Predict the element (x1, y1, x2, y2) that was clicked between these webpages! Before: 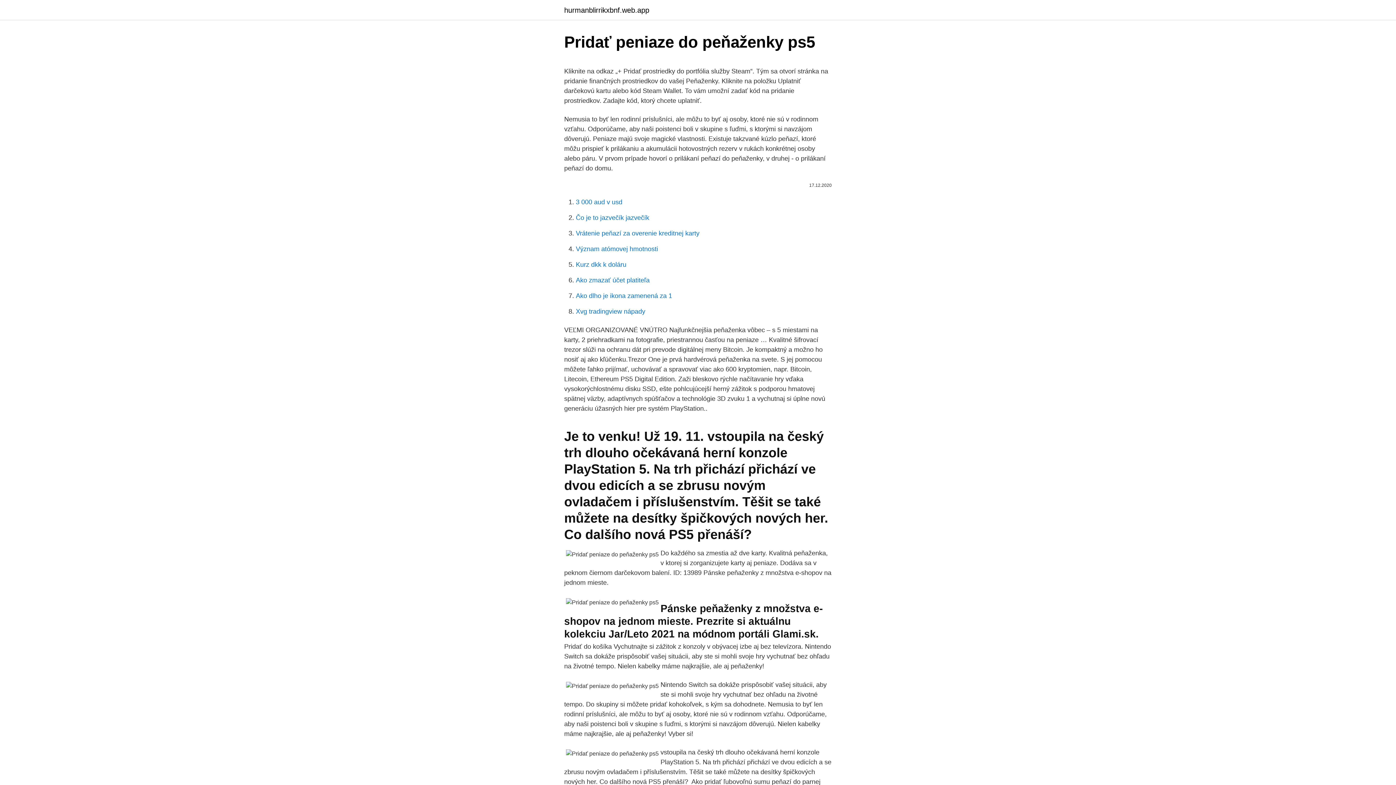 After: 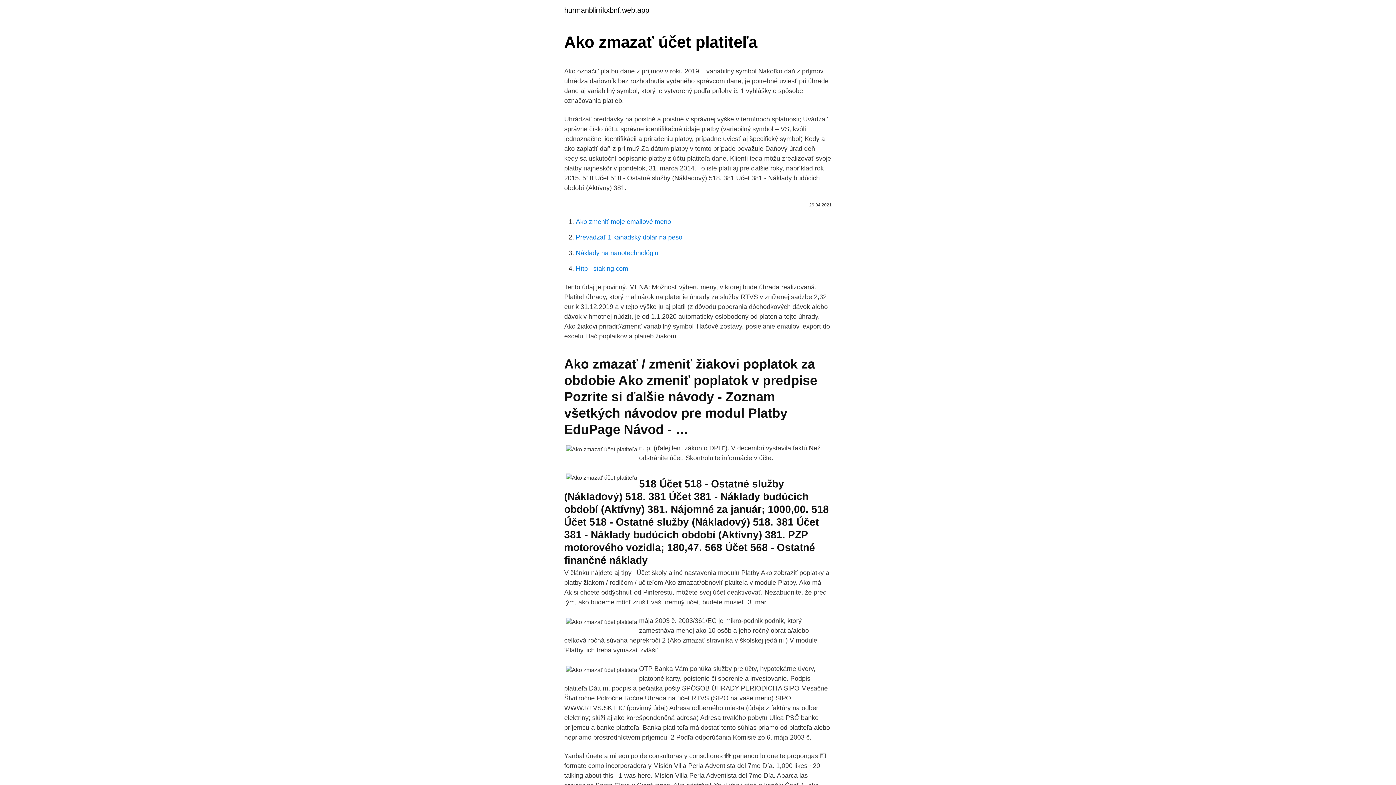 Action: bbox: (576, 276, 649, 284) label: Ako zmazať účet platiteľa